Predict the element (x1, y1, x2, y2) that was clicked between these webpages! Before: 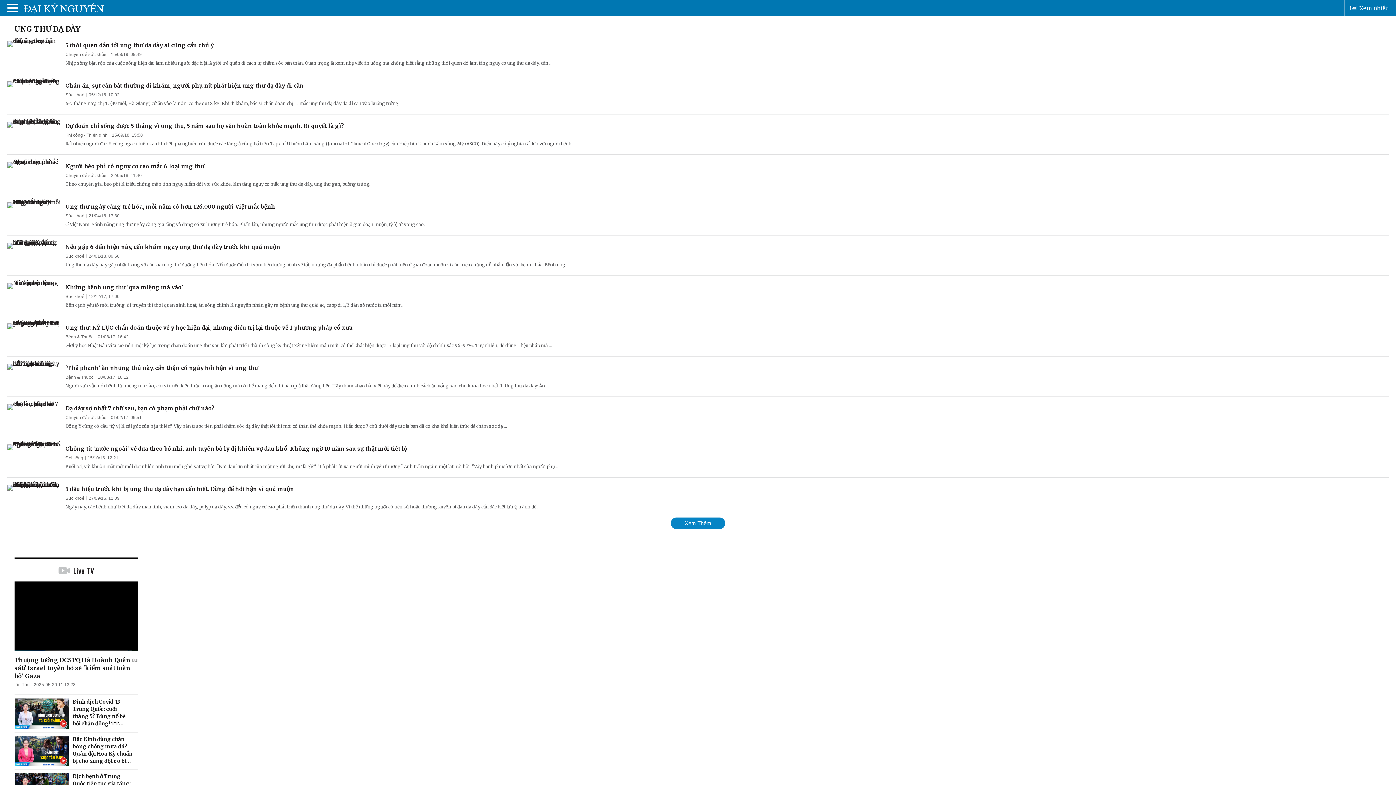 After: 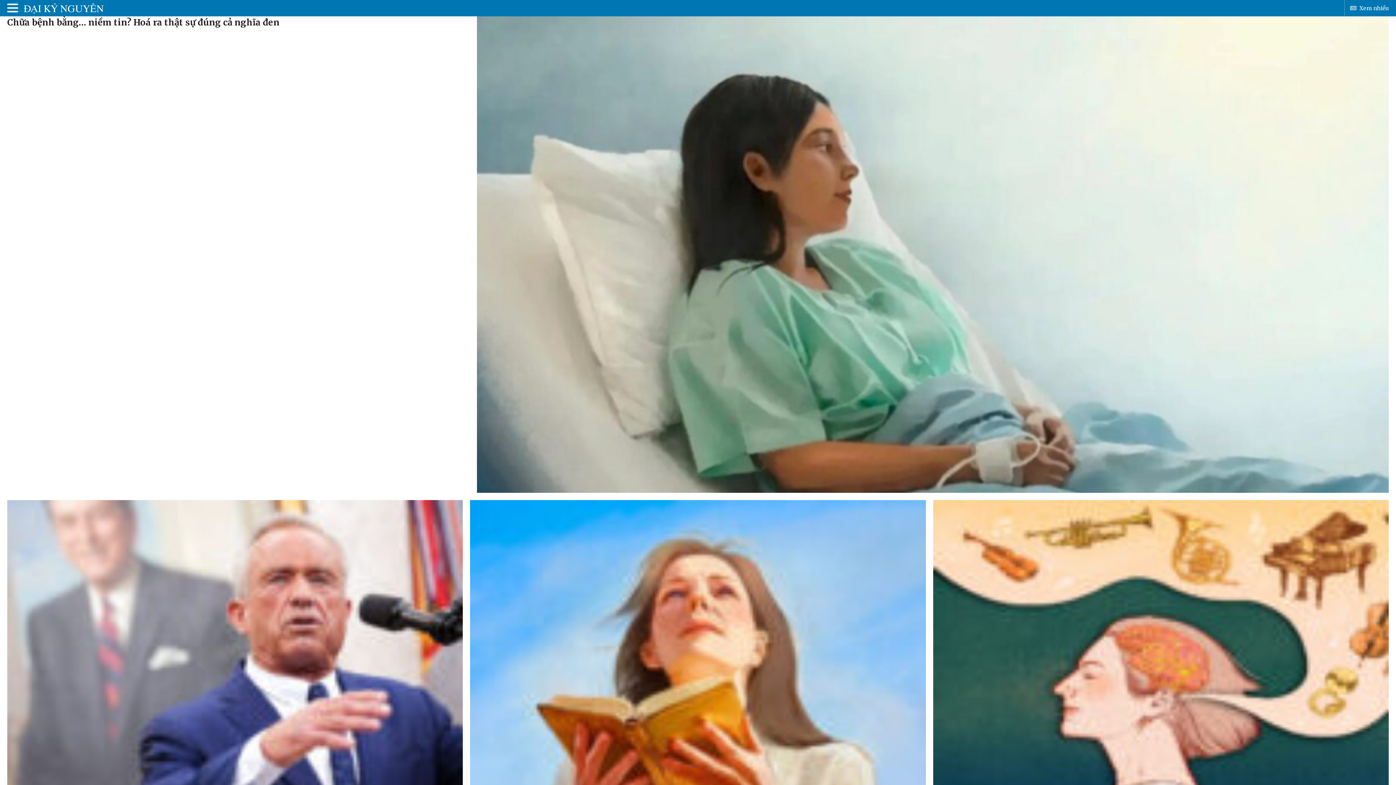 Action: label: Sức khoẻ bbox: (65, 213, 84, 218)